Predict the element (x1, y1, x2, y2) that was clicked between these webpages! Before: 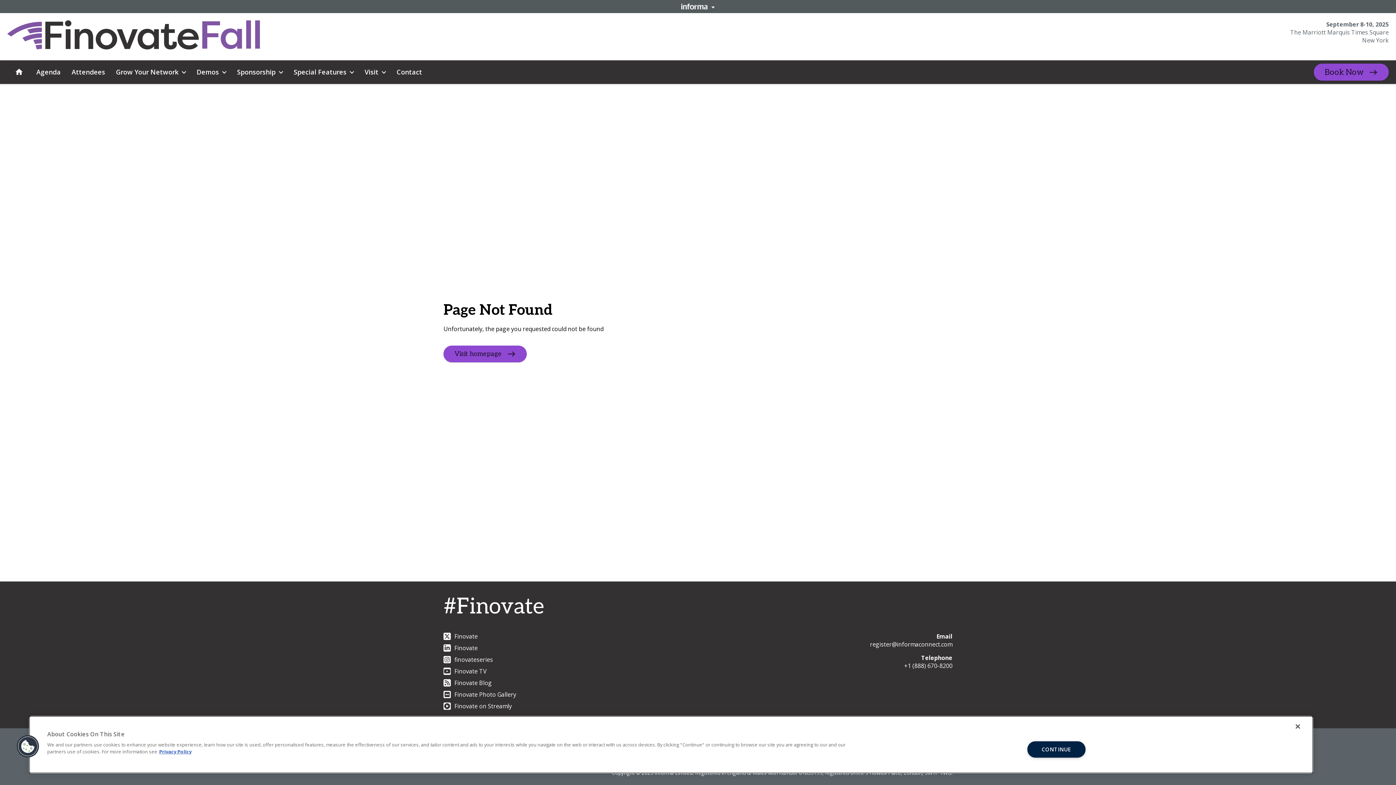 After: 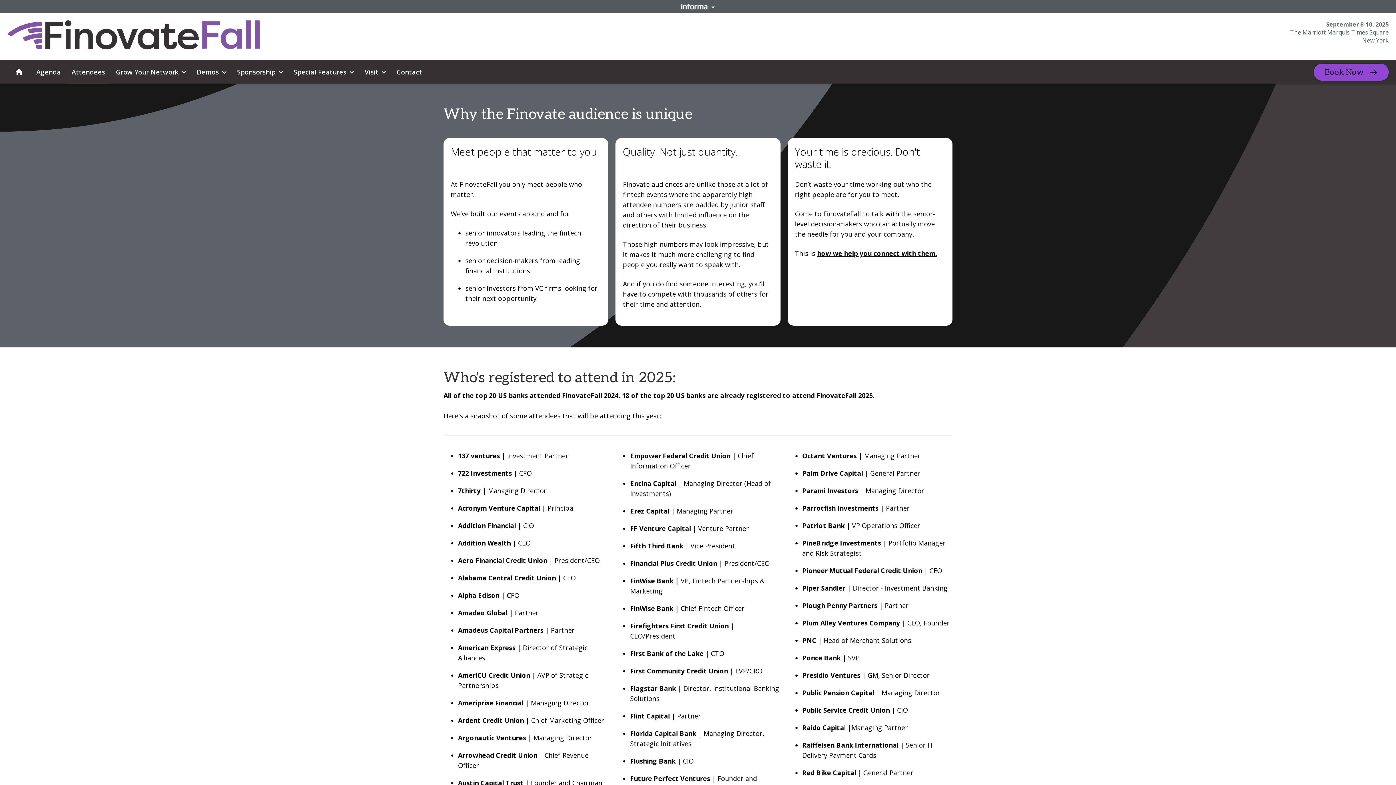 Action: bbox: (66, 60, 110, 83) label: Attendees